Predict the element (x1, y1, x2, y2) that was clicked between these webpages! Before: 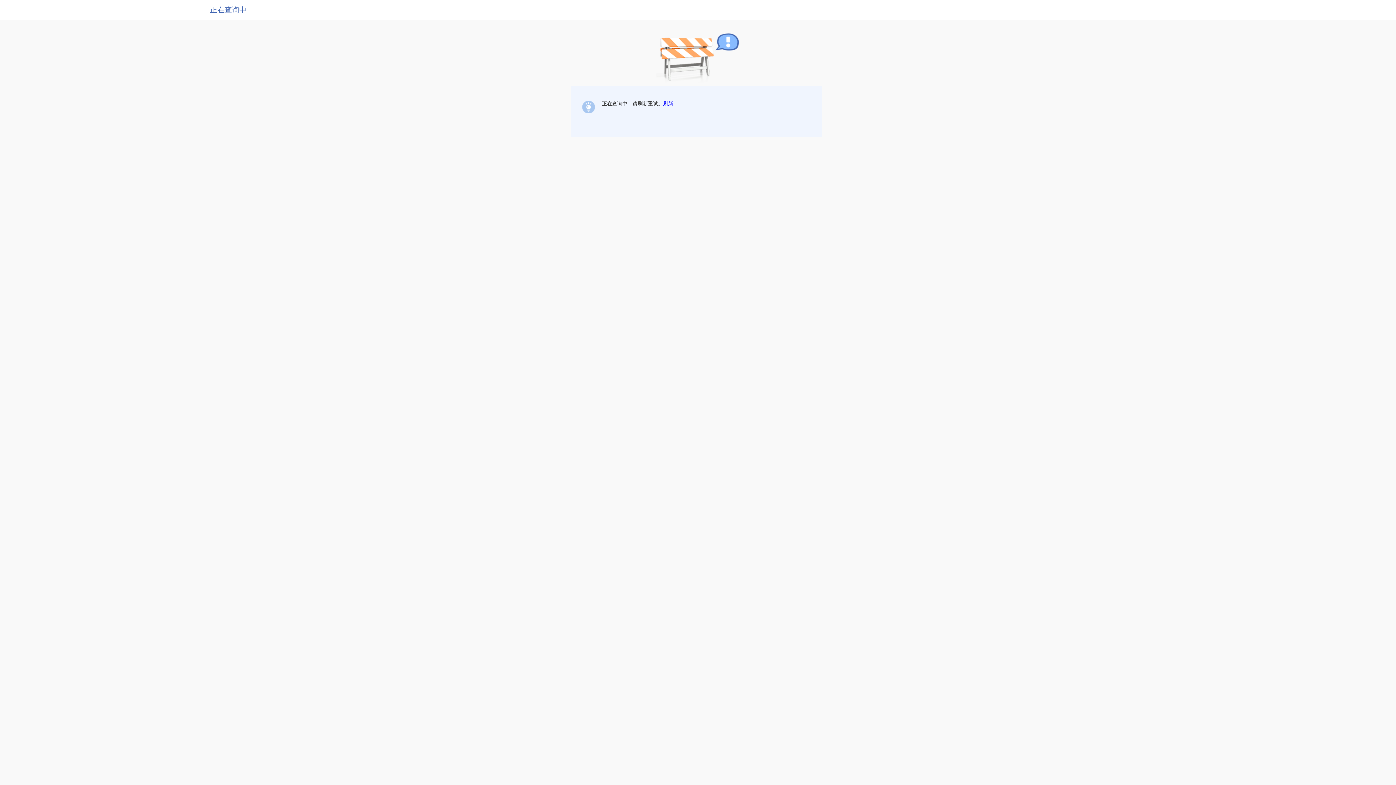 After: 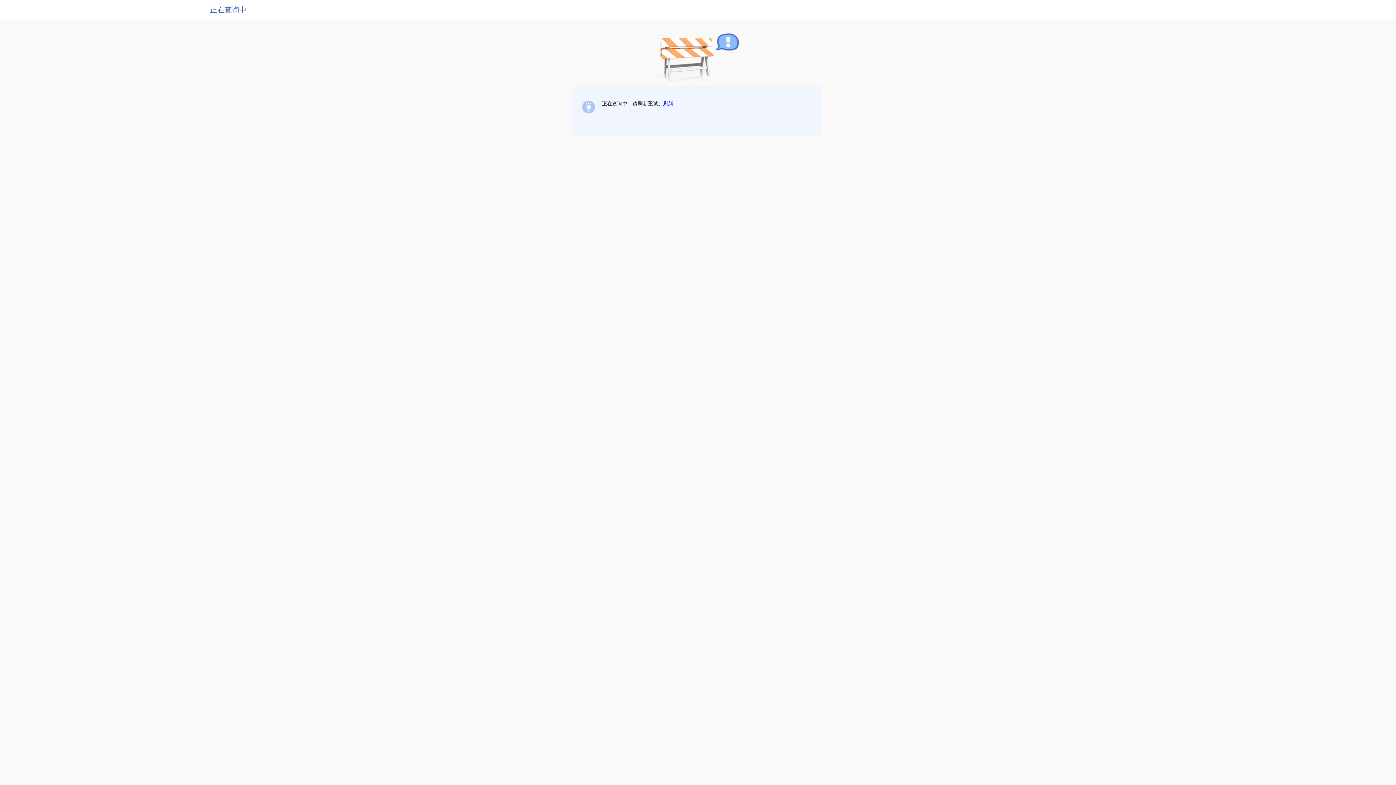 Action: bbox: (663, 100, 673, 106) label: 刷新